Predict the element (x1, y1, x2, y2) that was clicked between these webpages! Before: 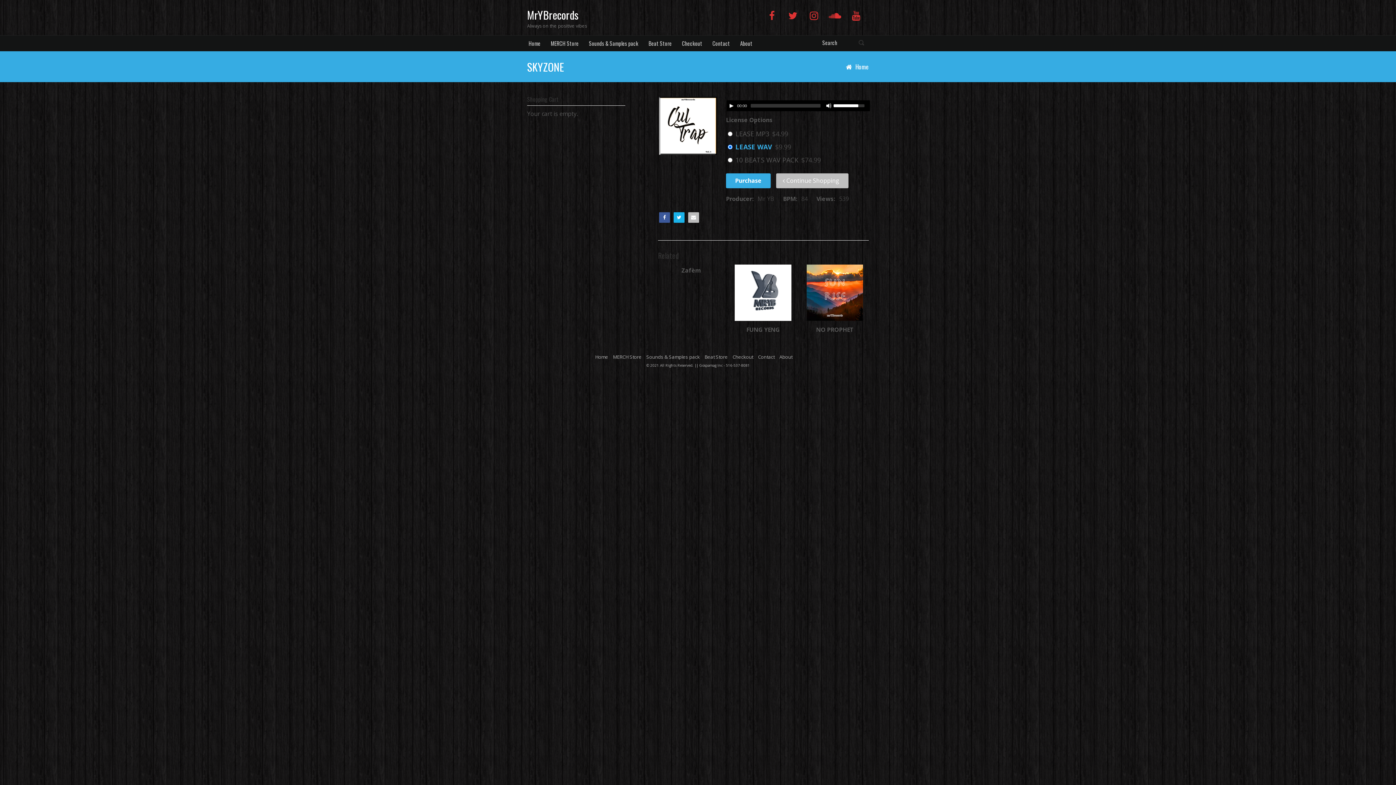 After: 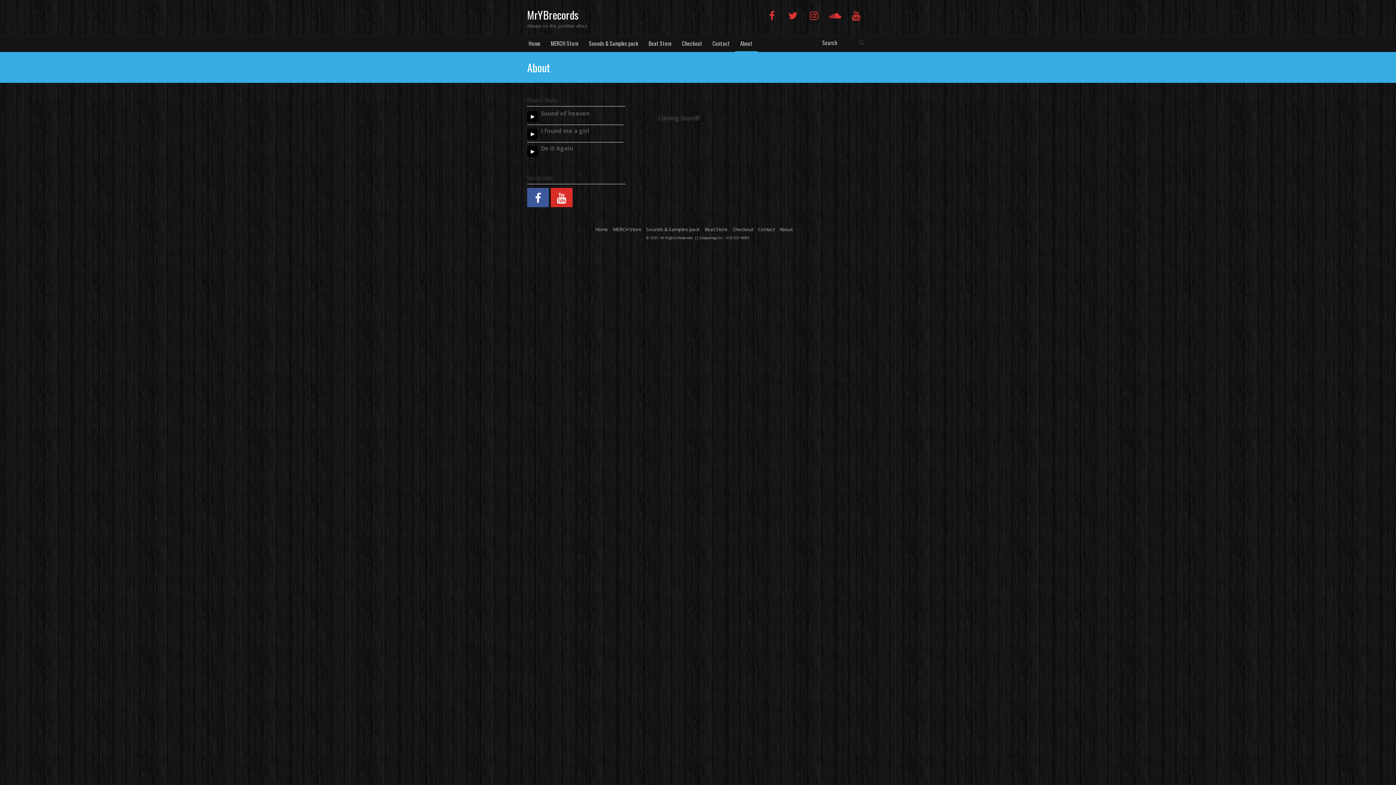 Action: label: About bbox: (779, 353, 792, 360)